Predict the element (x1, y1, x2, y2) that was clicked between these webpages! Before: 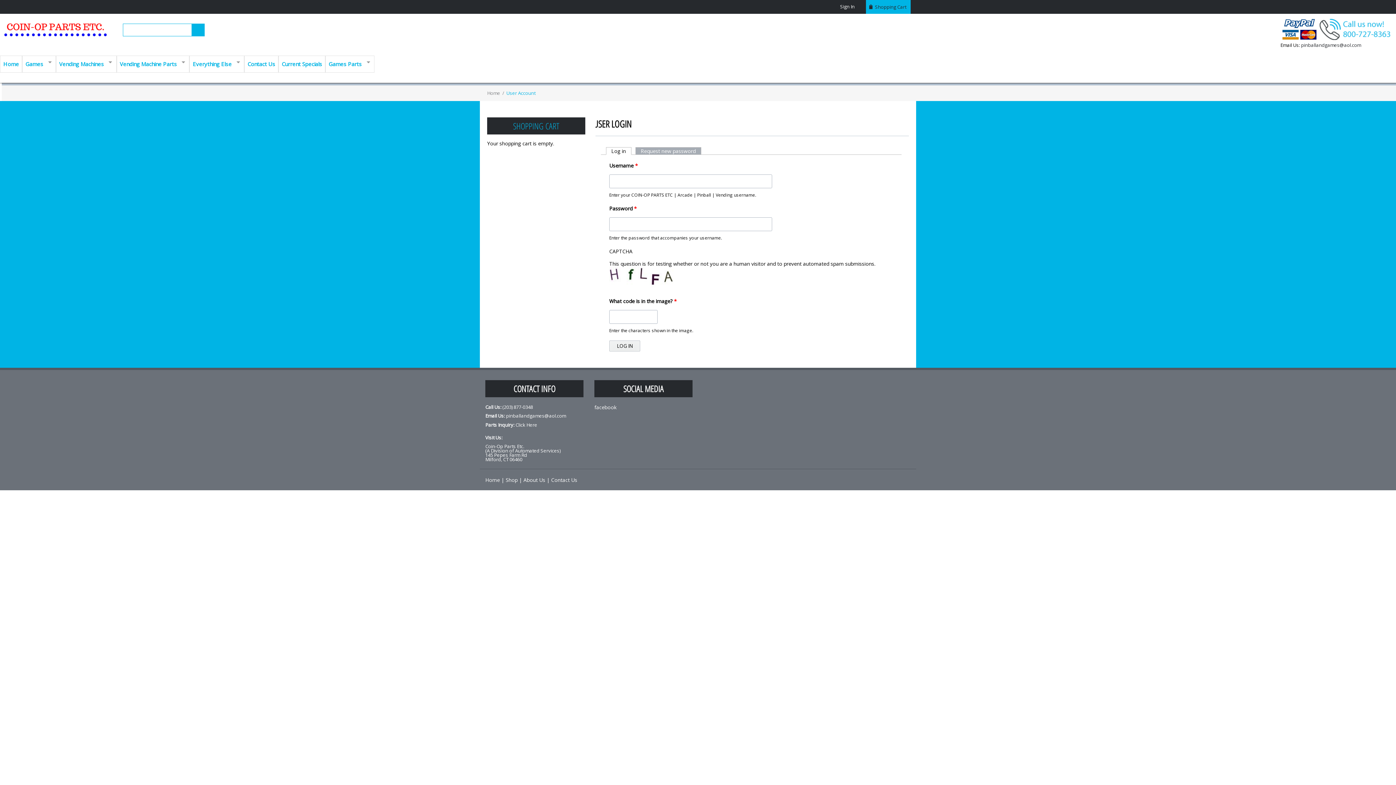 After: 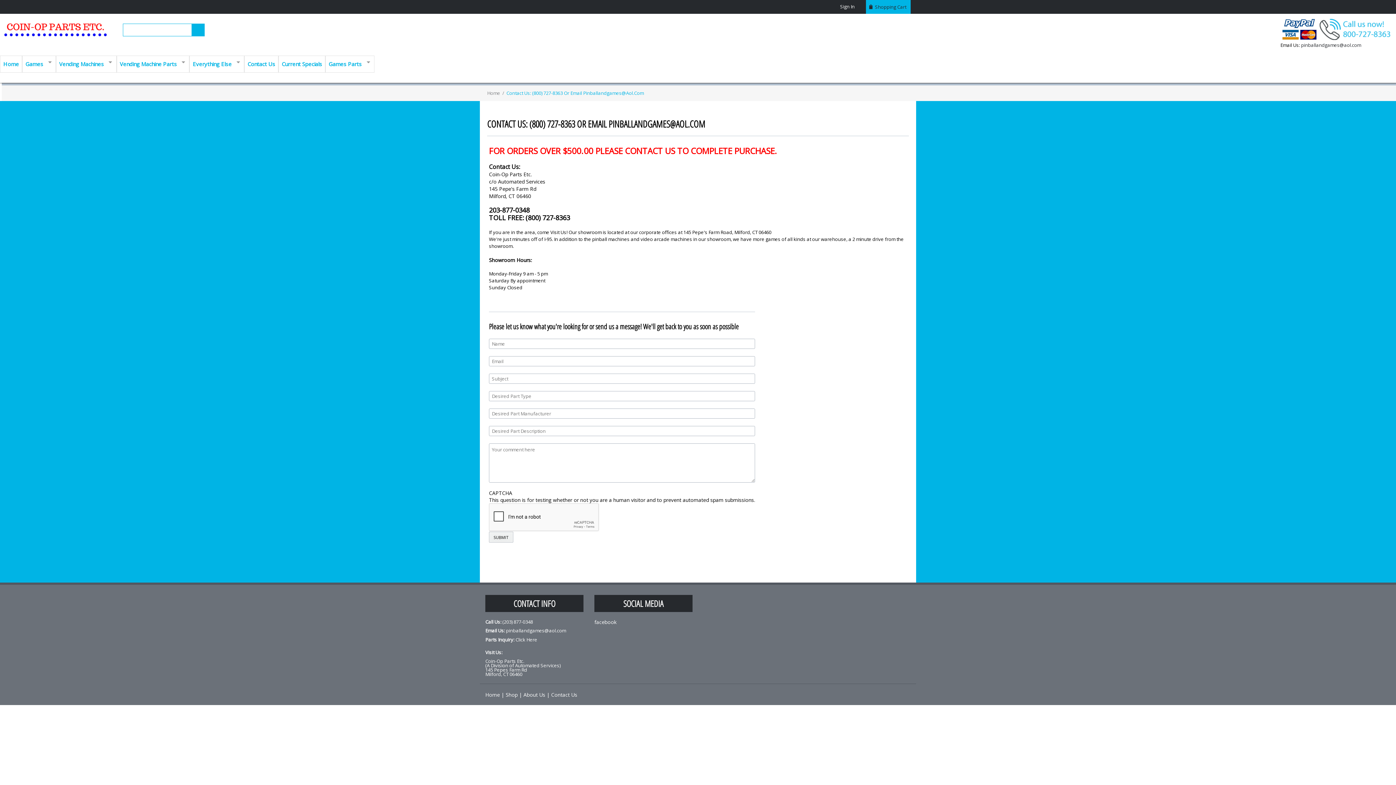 Action: bbox: (1280, 34, 1392, 41) label:  